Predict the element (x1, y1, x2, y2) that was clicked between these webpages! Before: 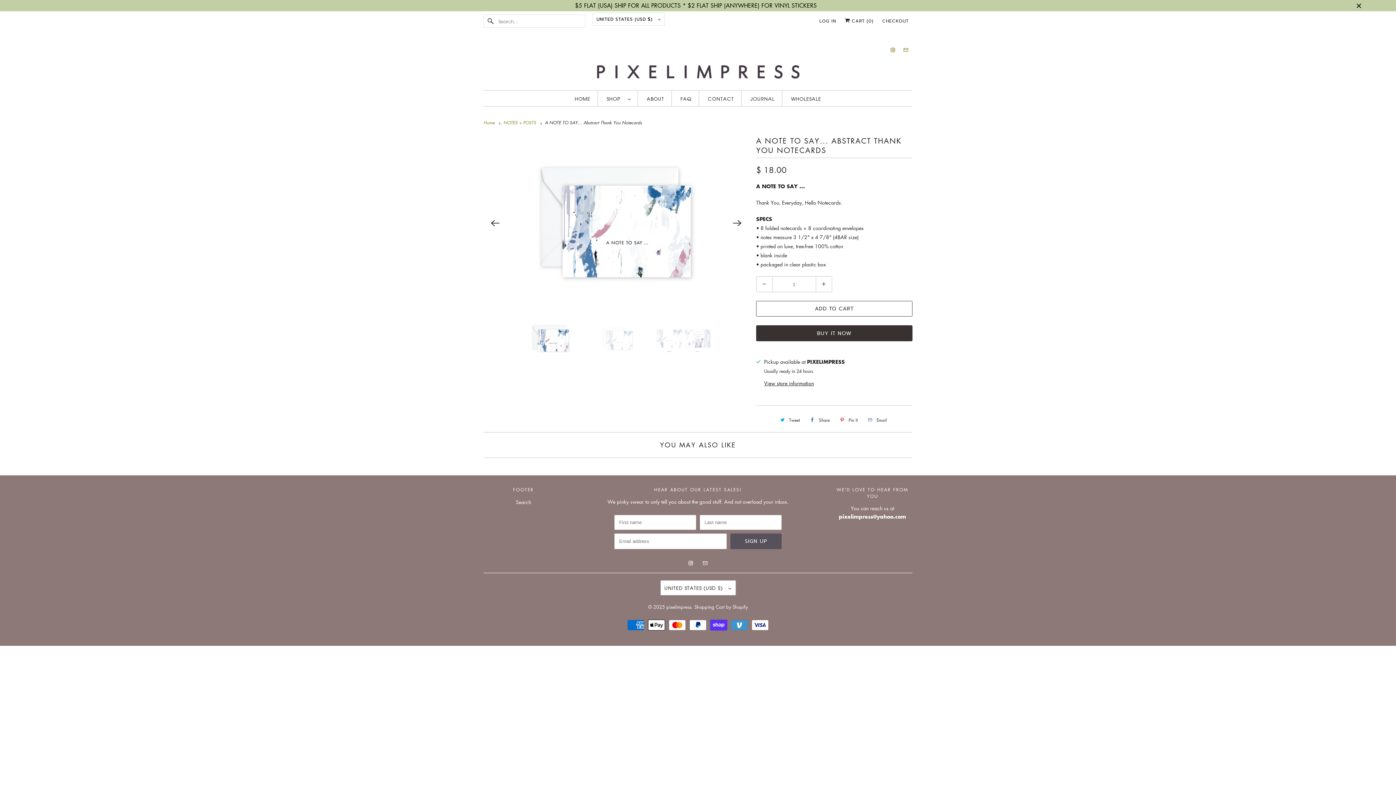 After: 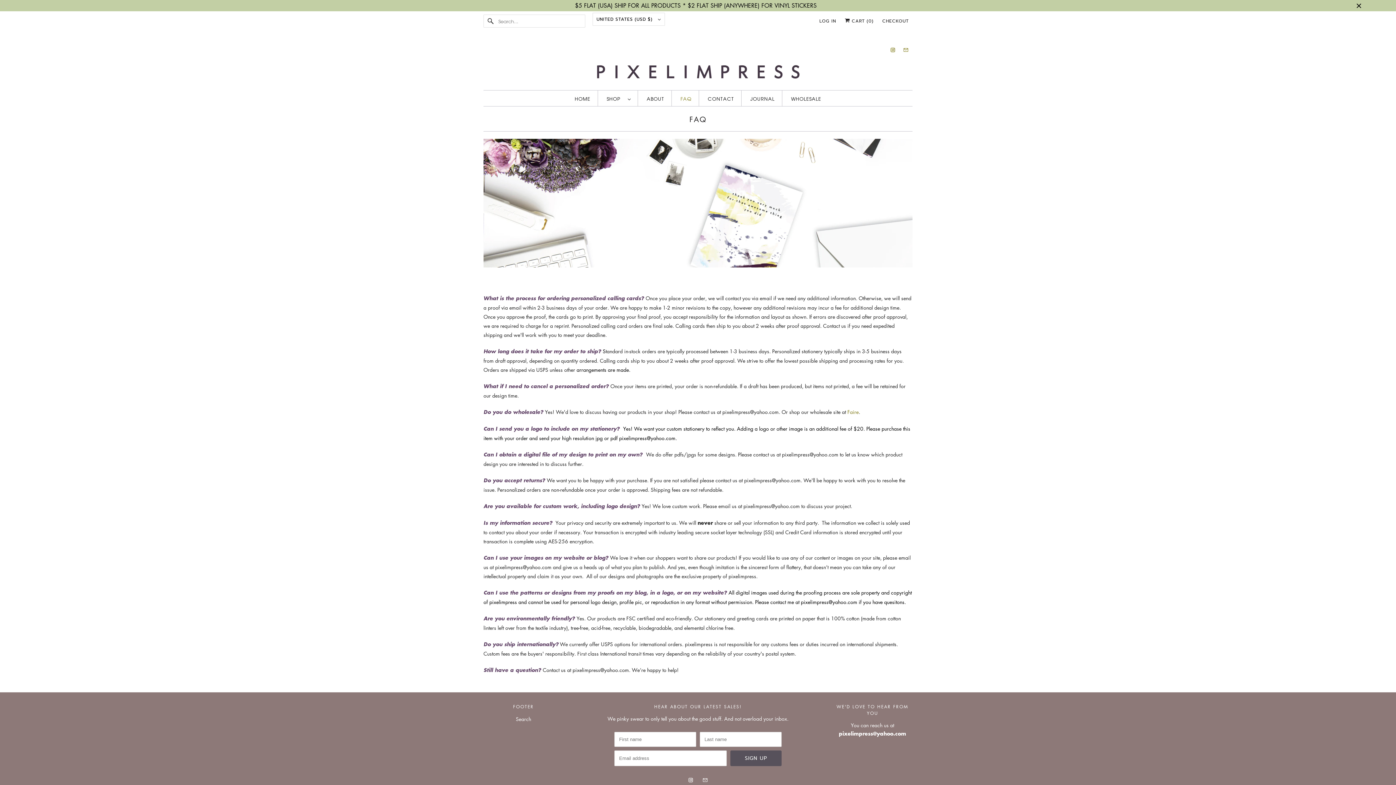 Action: label: FAQ bbox: (680, 94, 691, 103)